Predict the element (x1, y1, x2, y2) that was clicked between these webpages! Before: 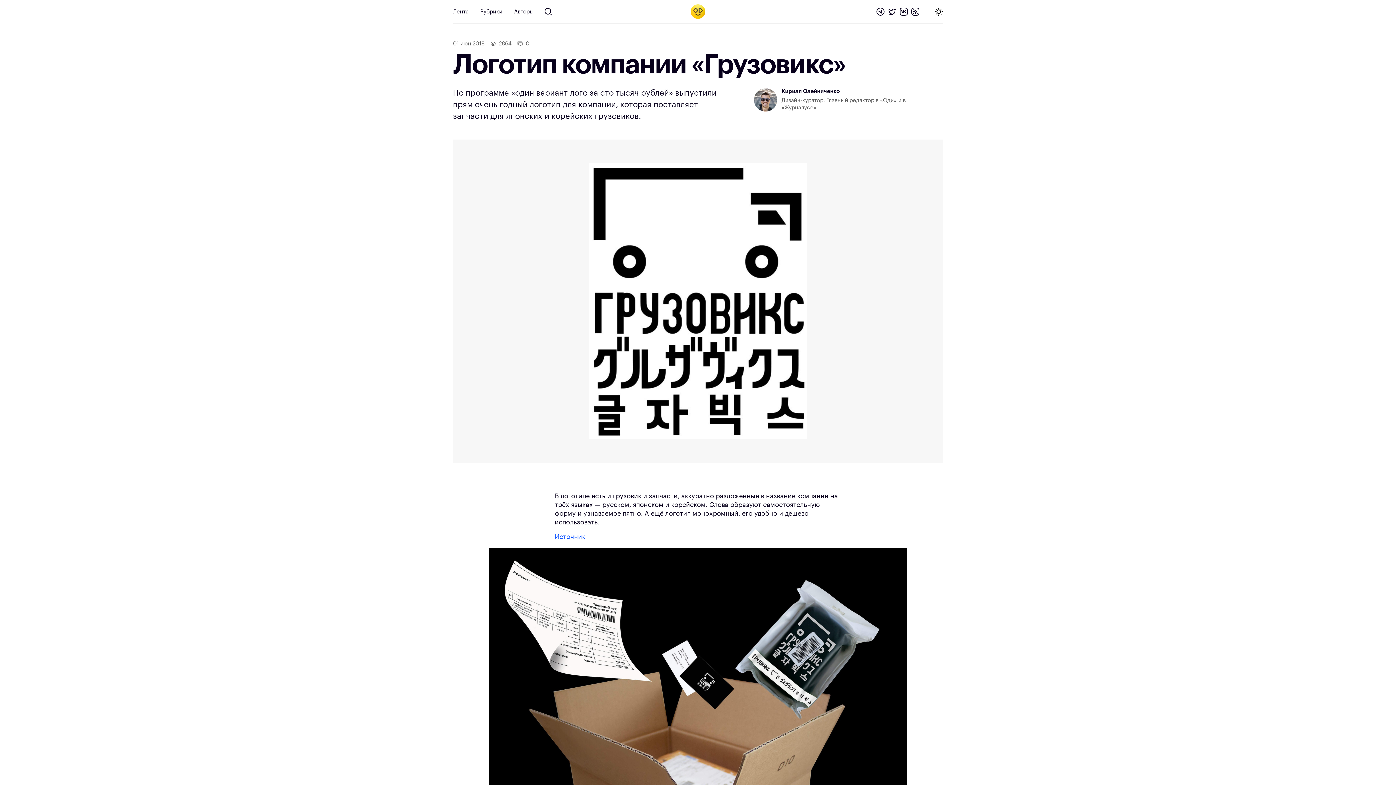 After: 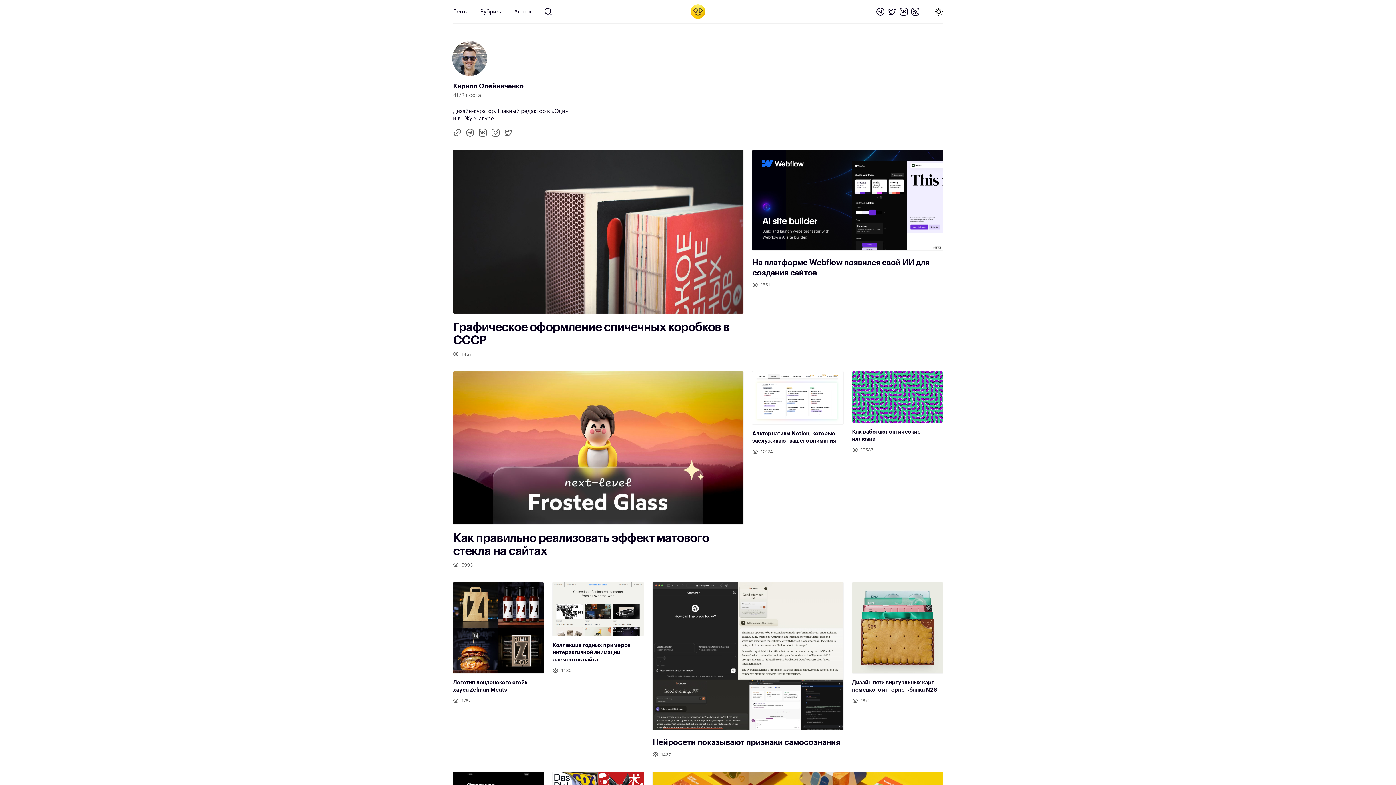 Action: bbox: (754, 88, 777, 111)